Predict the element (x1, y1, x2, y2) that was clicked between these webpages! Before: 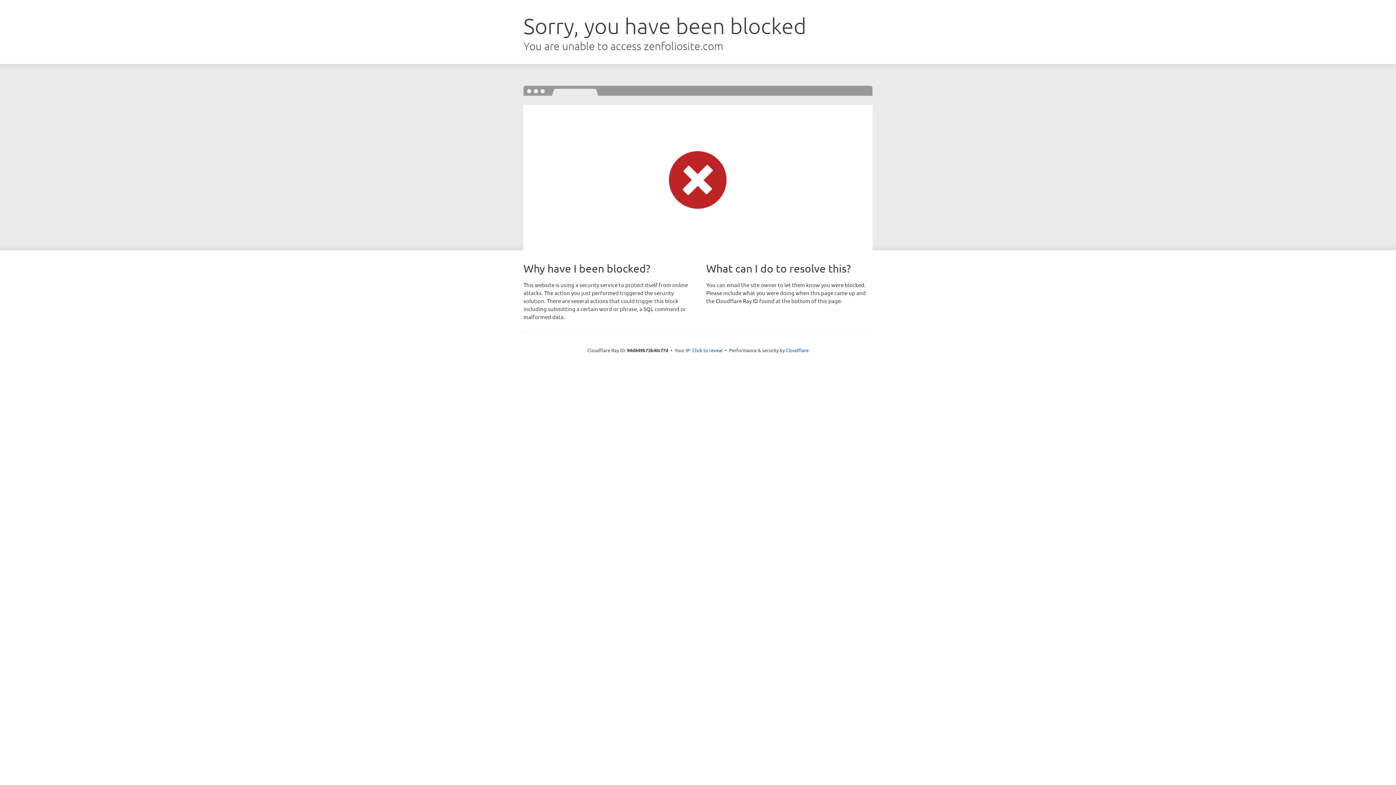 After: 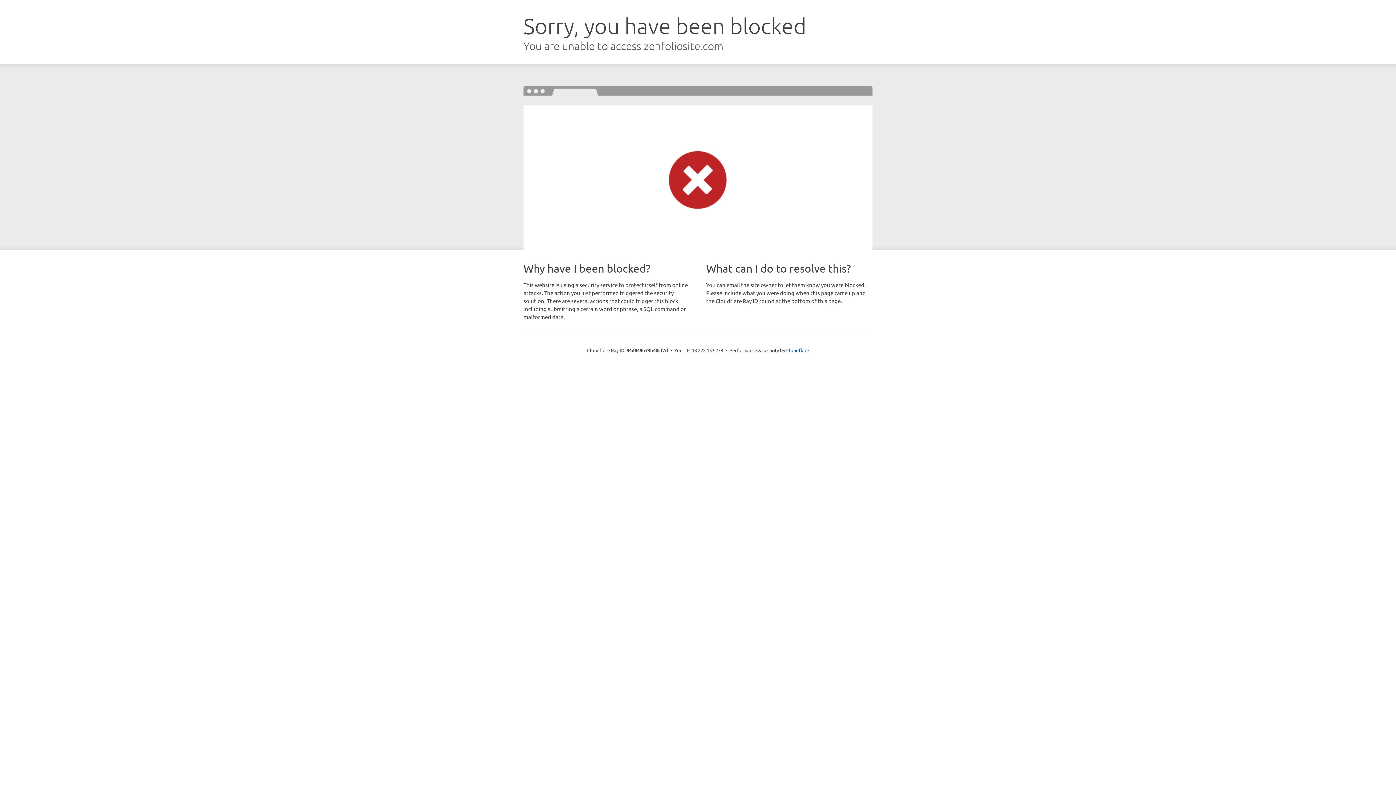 Action: bbox: (692, 346, 722, 353) label: Click to reveal